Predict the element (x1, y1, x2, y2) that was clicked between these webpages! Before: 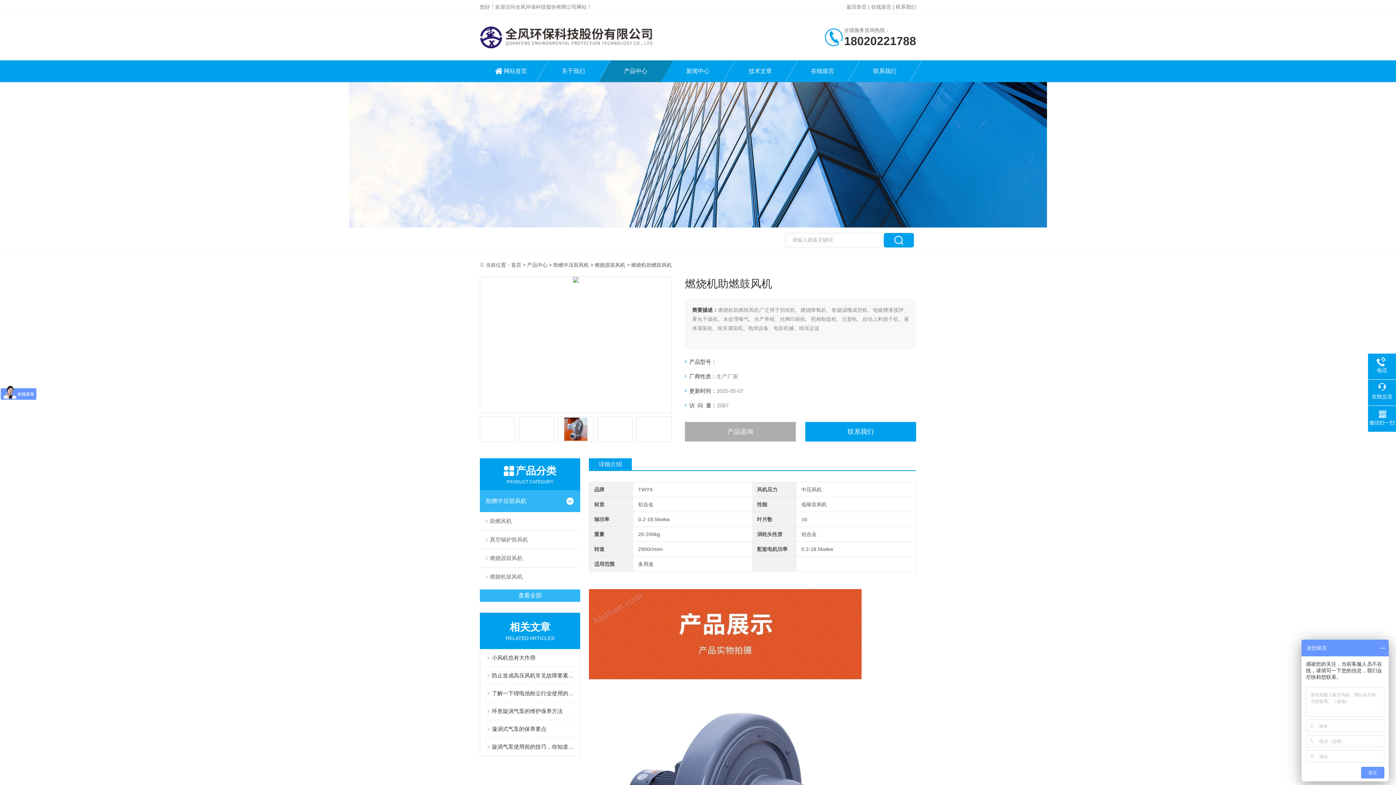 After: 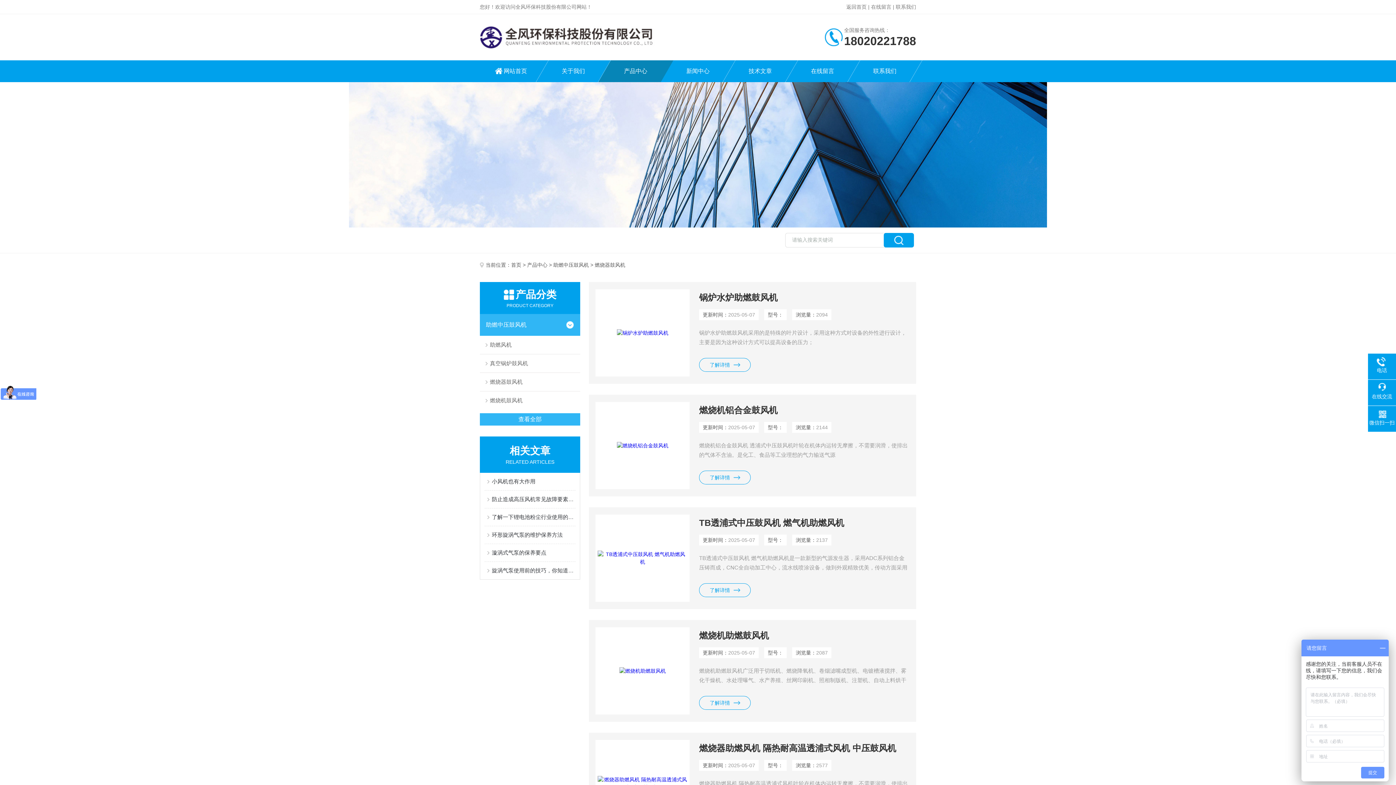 Action: bbox: (594, 262, 625, 268) label: 燃烧器鼓风机